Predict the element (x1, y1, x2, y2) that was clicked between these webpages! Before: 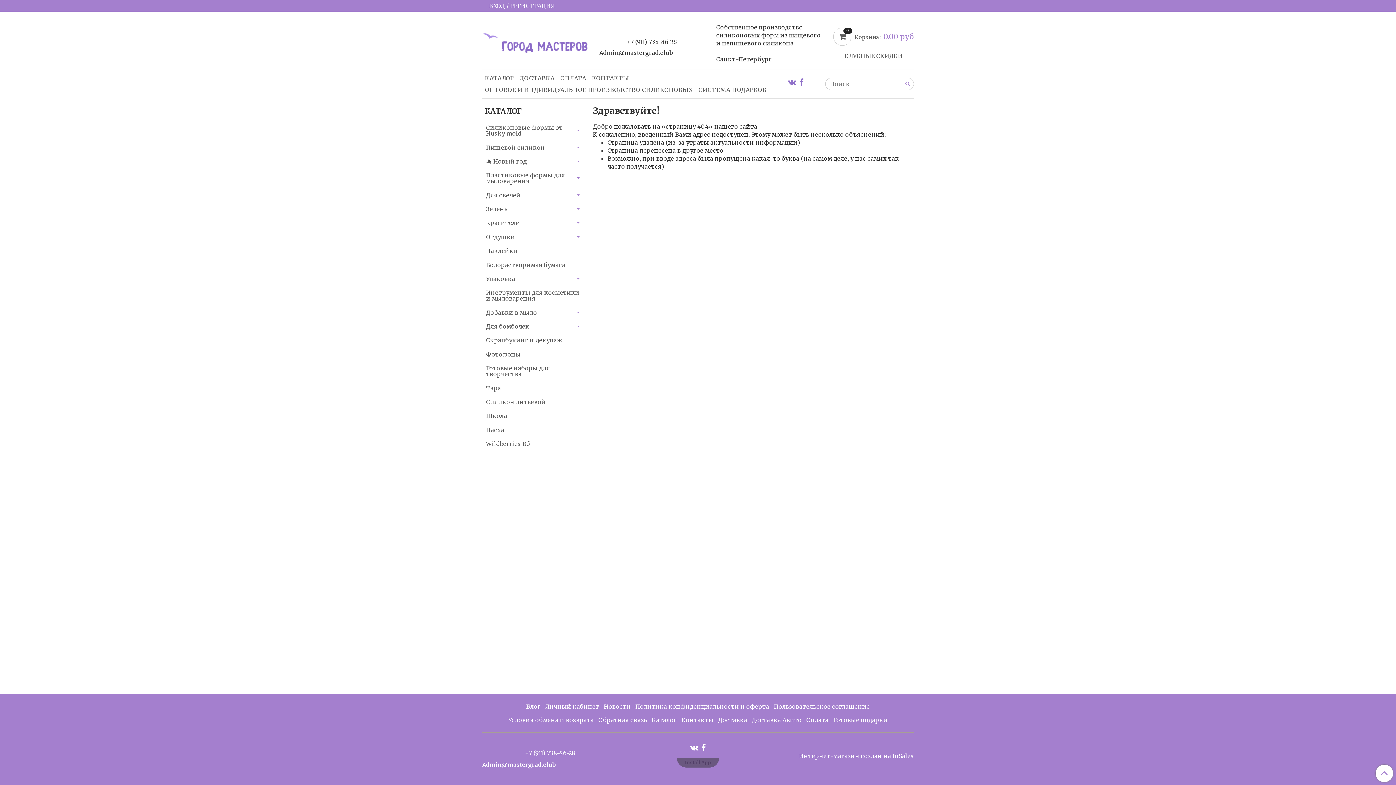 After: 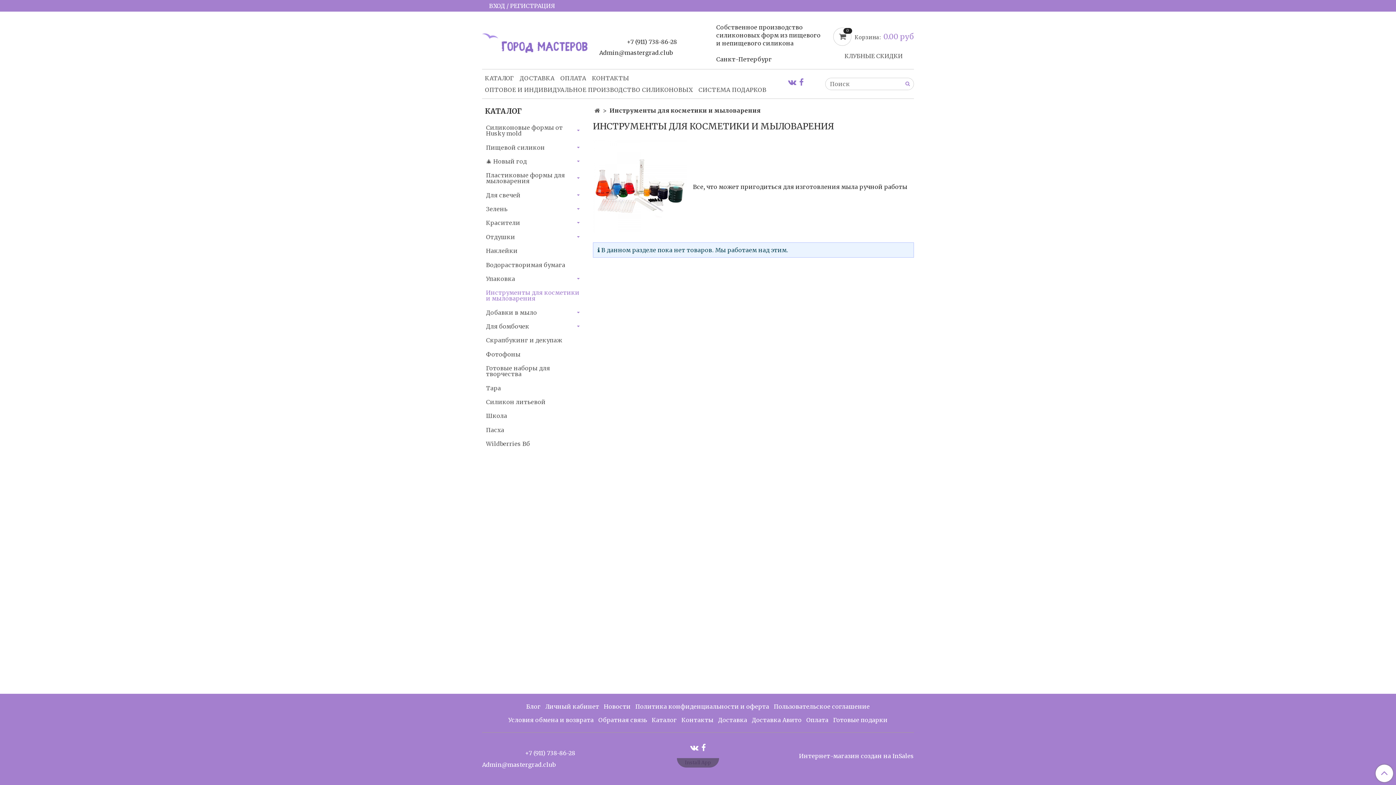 Action: label: Инструменты для косметики и мыловарения bbox: (486, 287, 581, 304)